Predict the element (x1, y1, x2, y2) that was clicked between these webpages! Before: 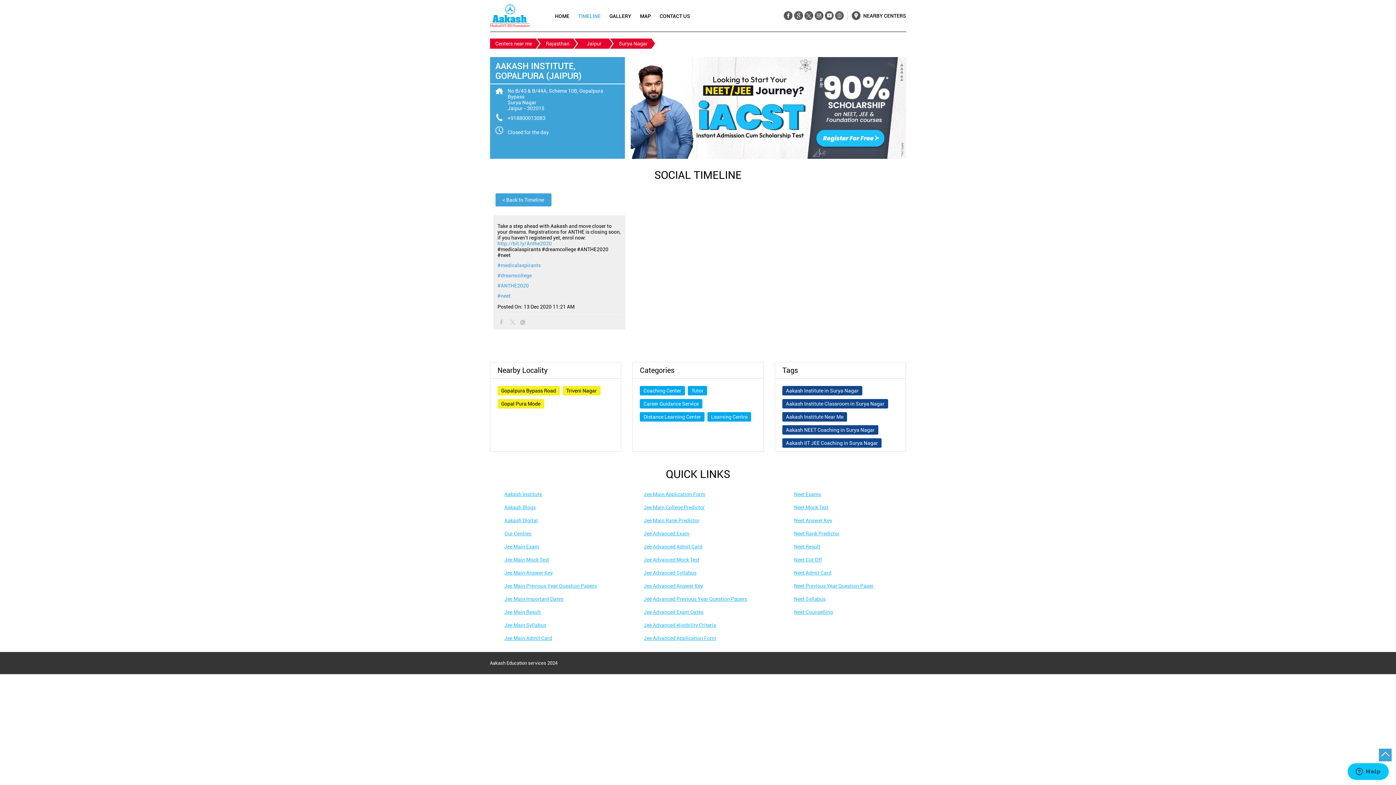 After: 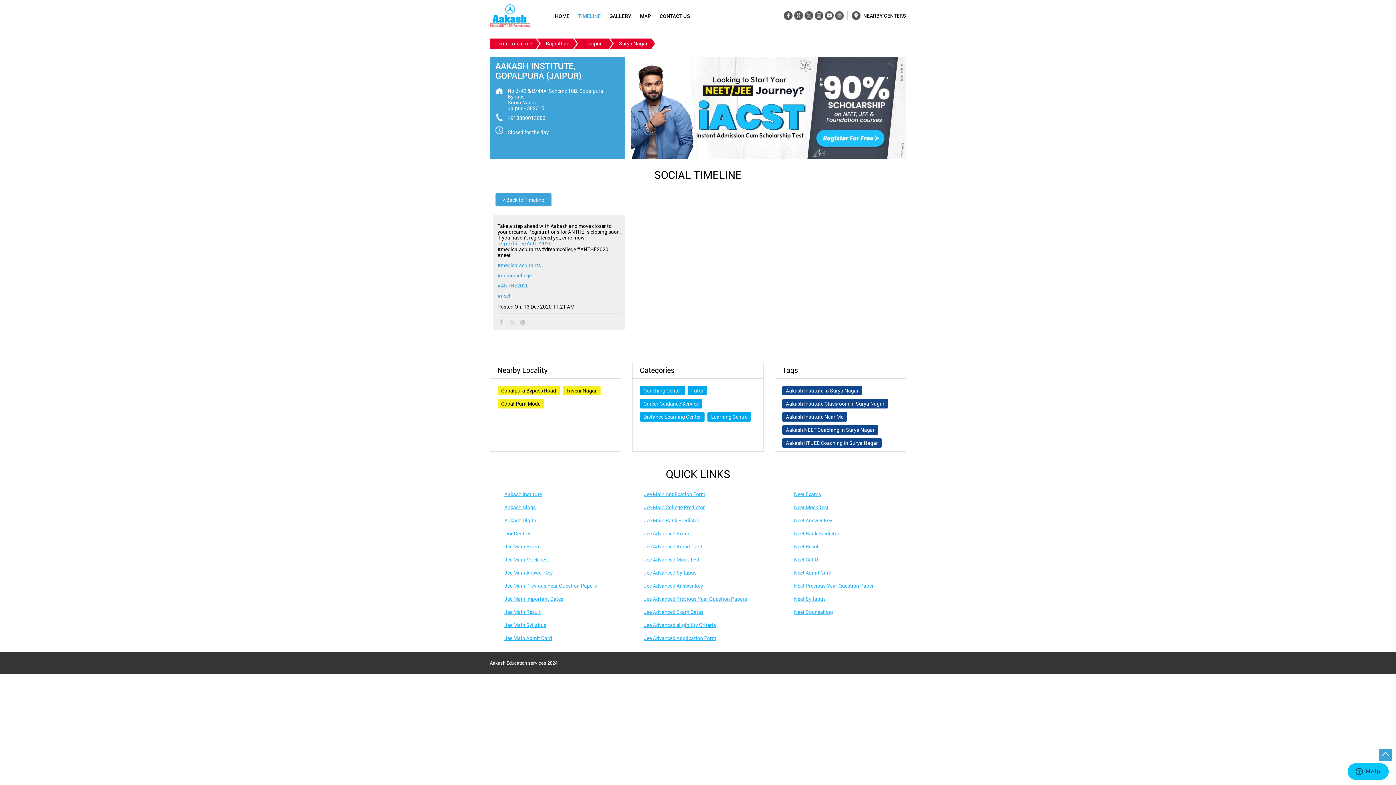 Action: bbox: (504, 635, 552, 641) label: Jee Main Admit Card